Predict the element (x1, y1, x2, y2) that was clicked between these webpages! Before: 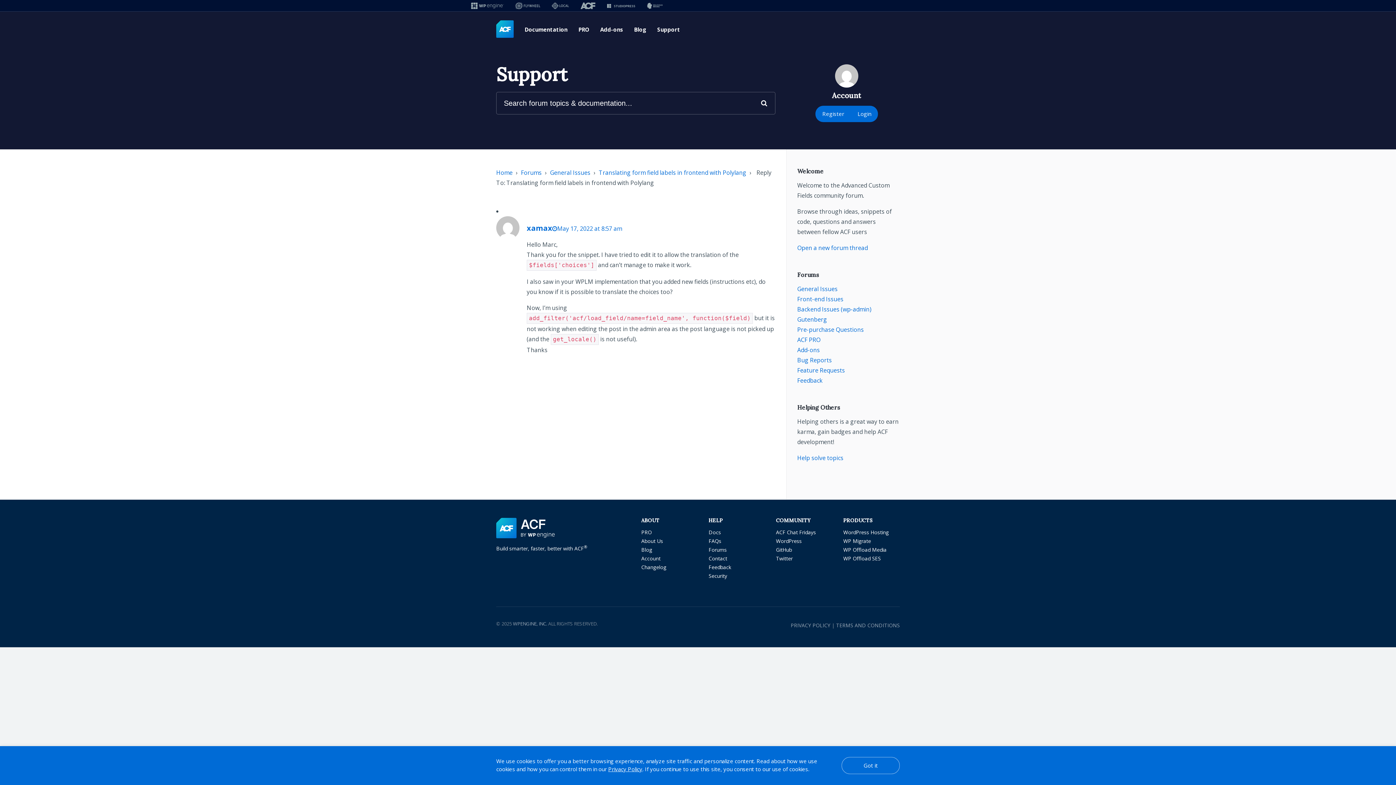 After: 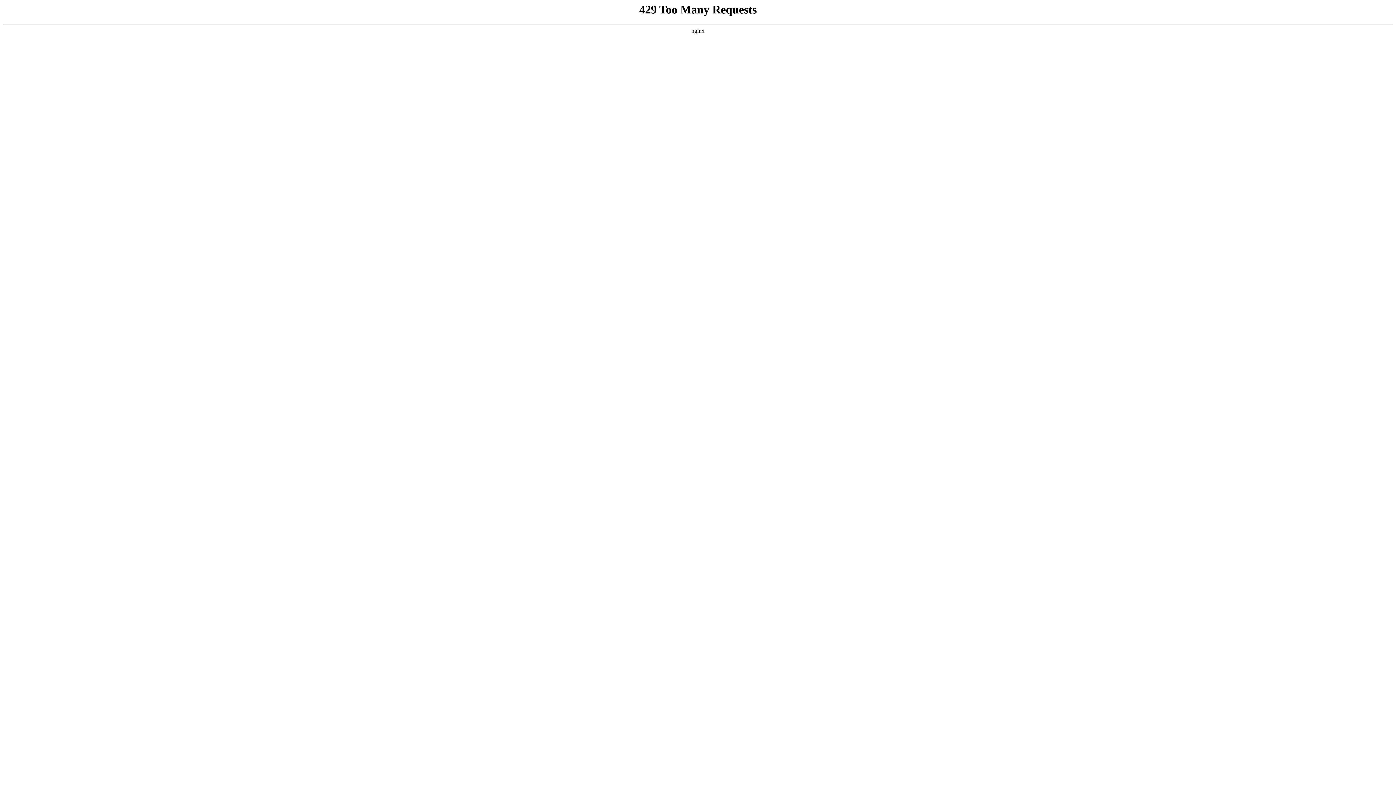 Action: label: FAQs bbox: (708, 537, 721, 544)